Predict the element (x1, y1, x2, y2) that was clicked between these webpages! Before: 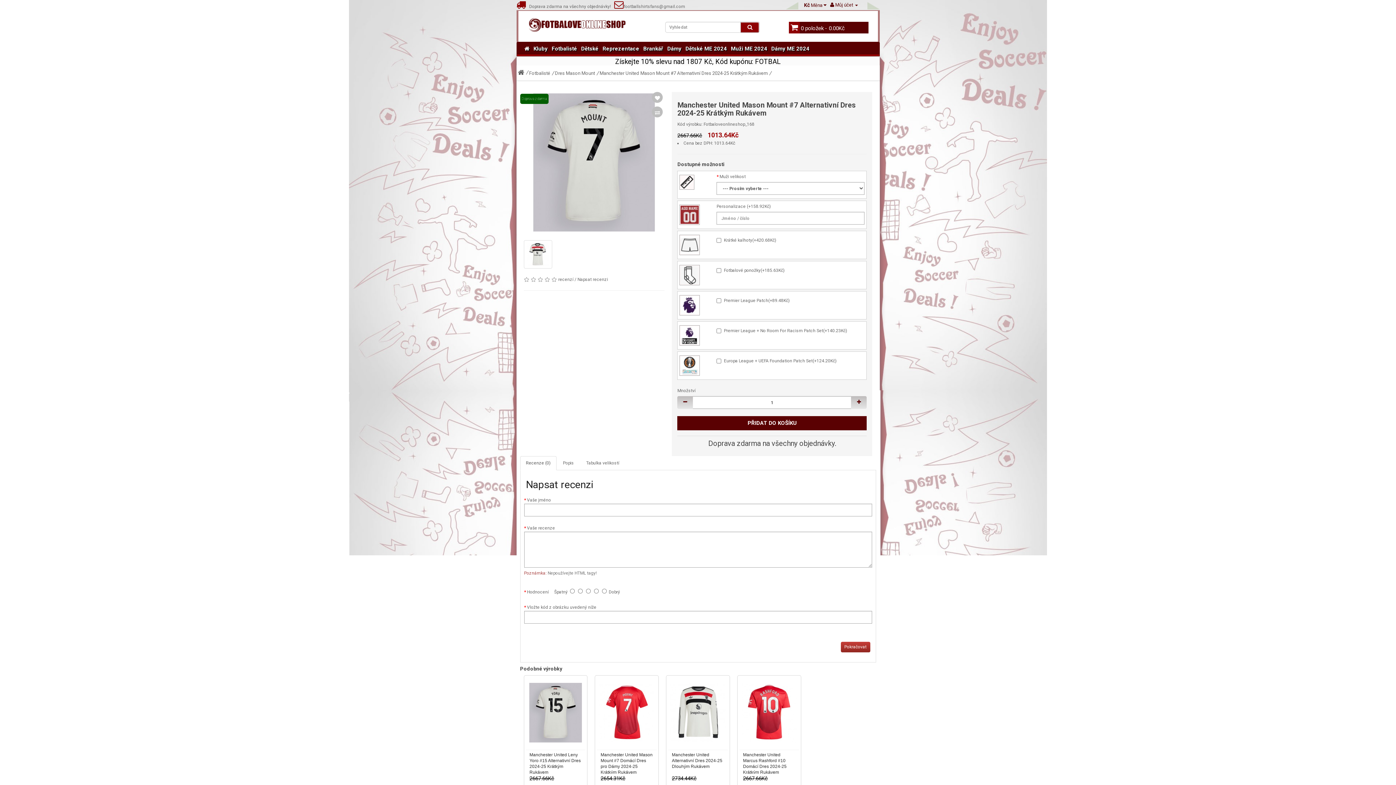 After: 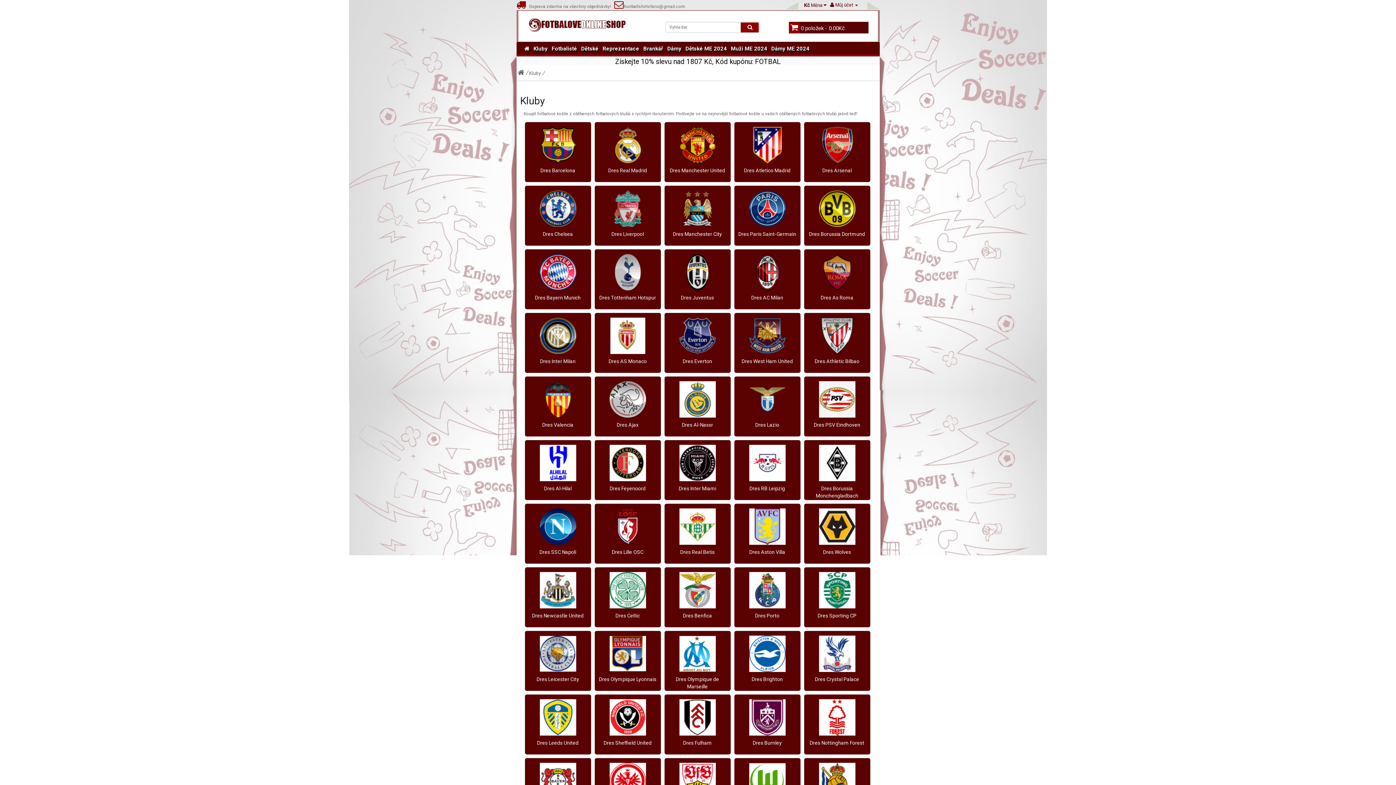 Action: bbox: (531, 42, 549, 56) label: Kluby